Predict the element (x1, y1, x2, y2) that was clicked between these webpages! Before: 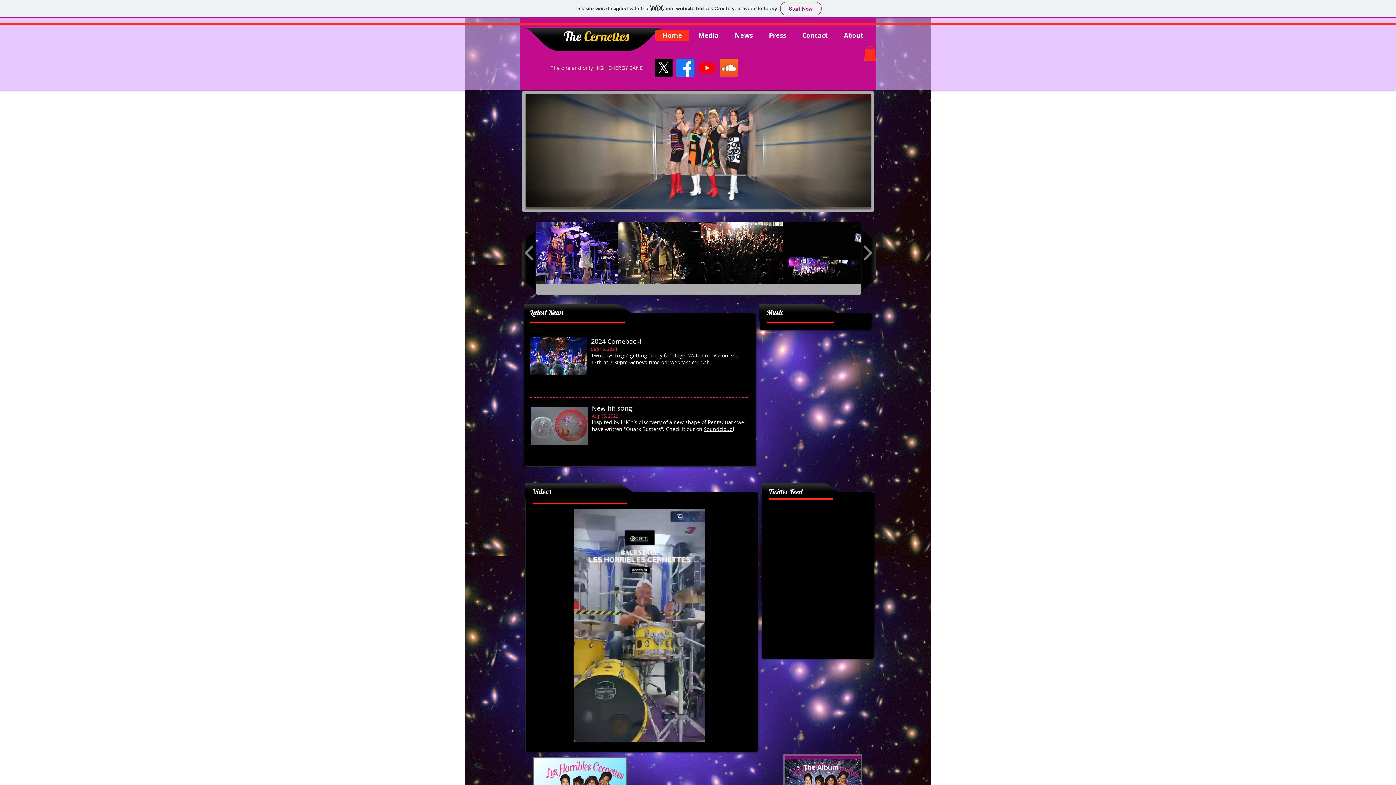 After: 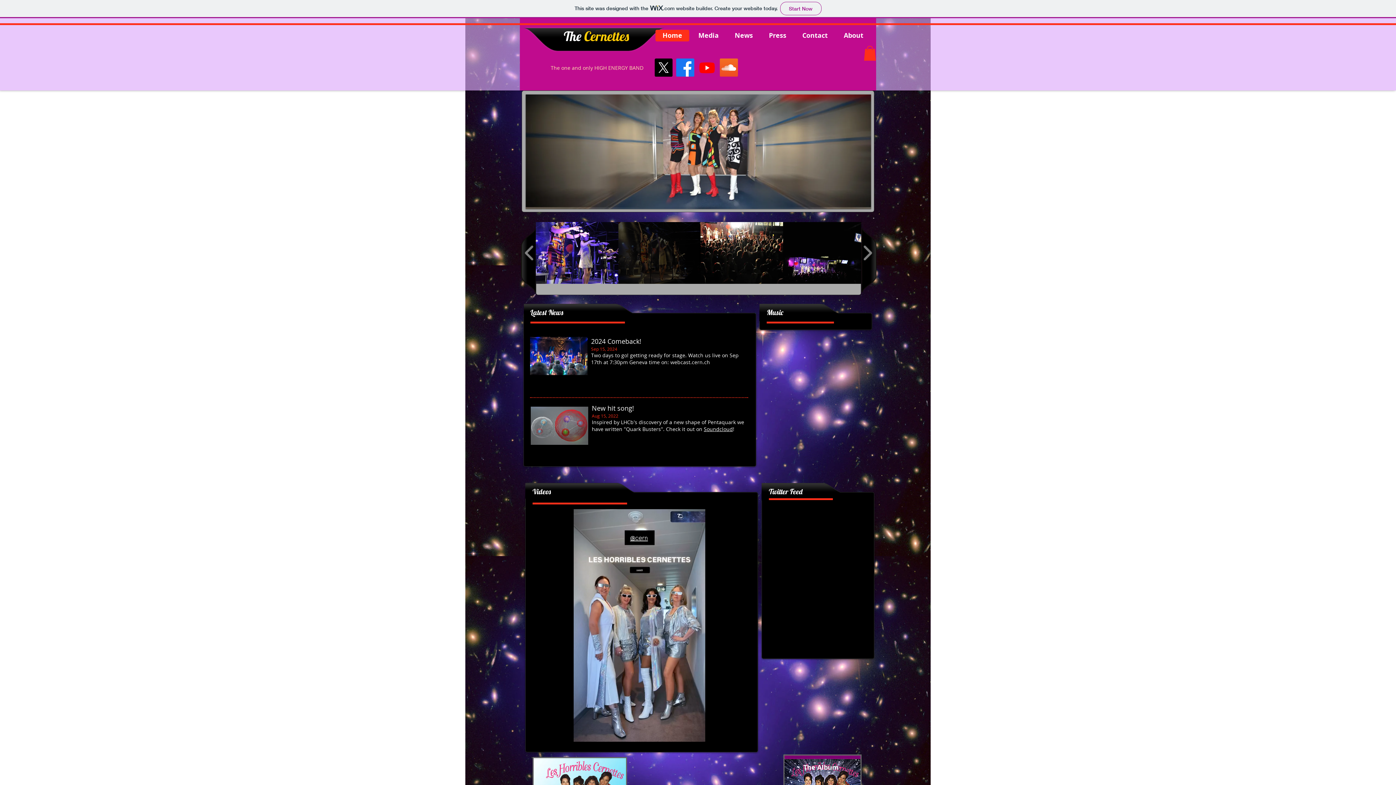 Action: bbox: (618, 222, 700, 283)